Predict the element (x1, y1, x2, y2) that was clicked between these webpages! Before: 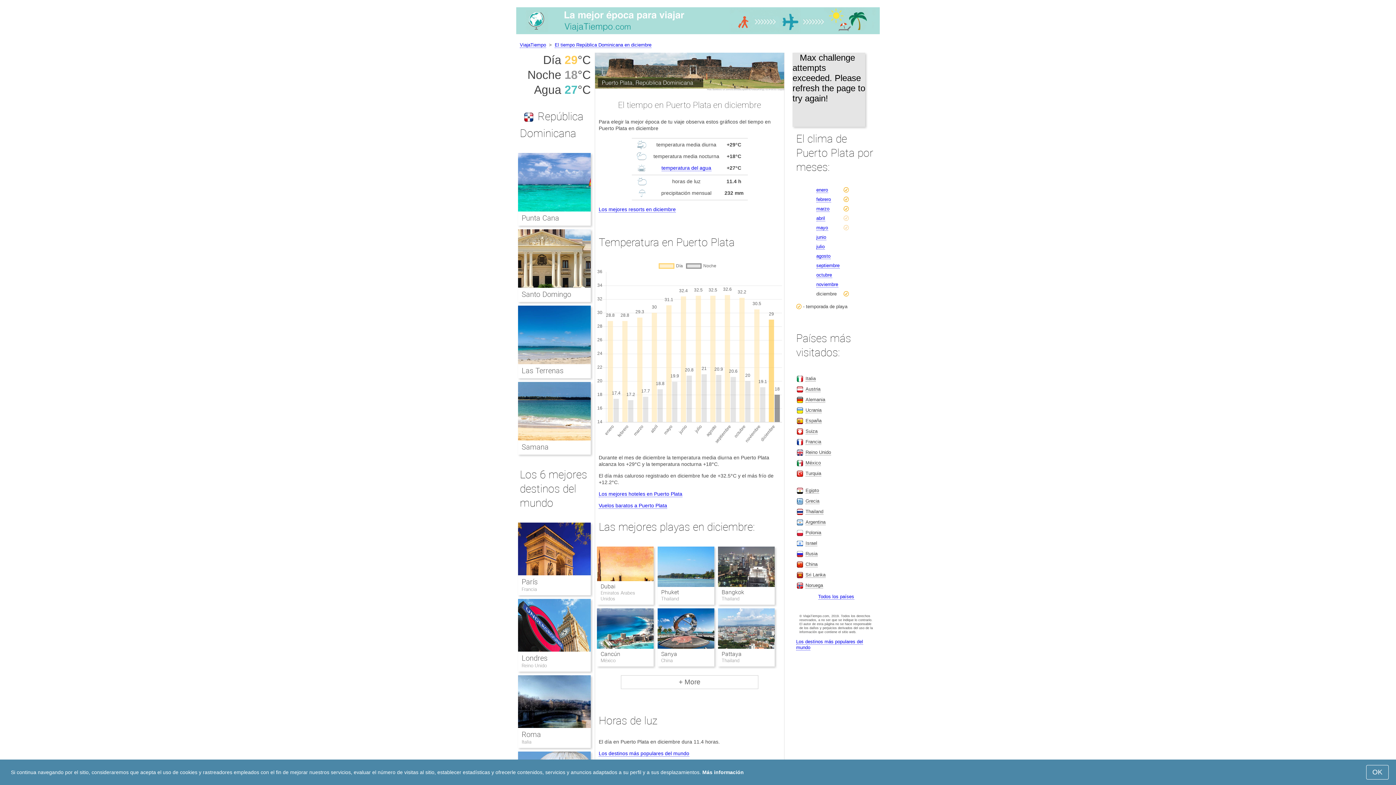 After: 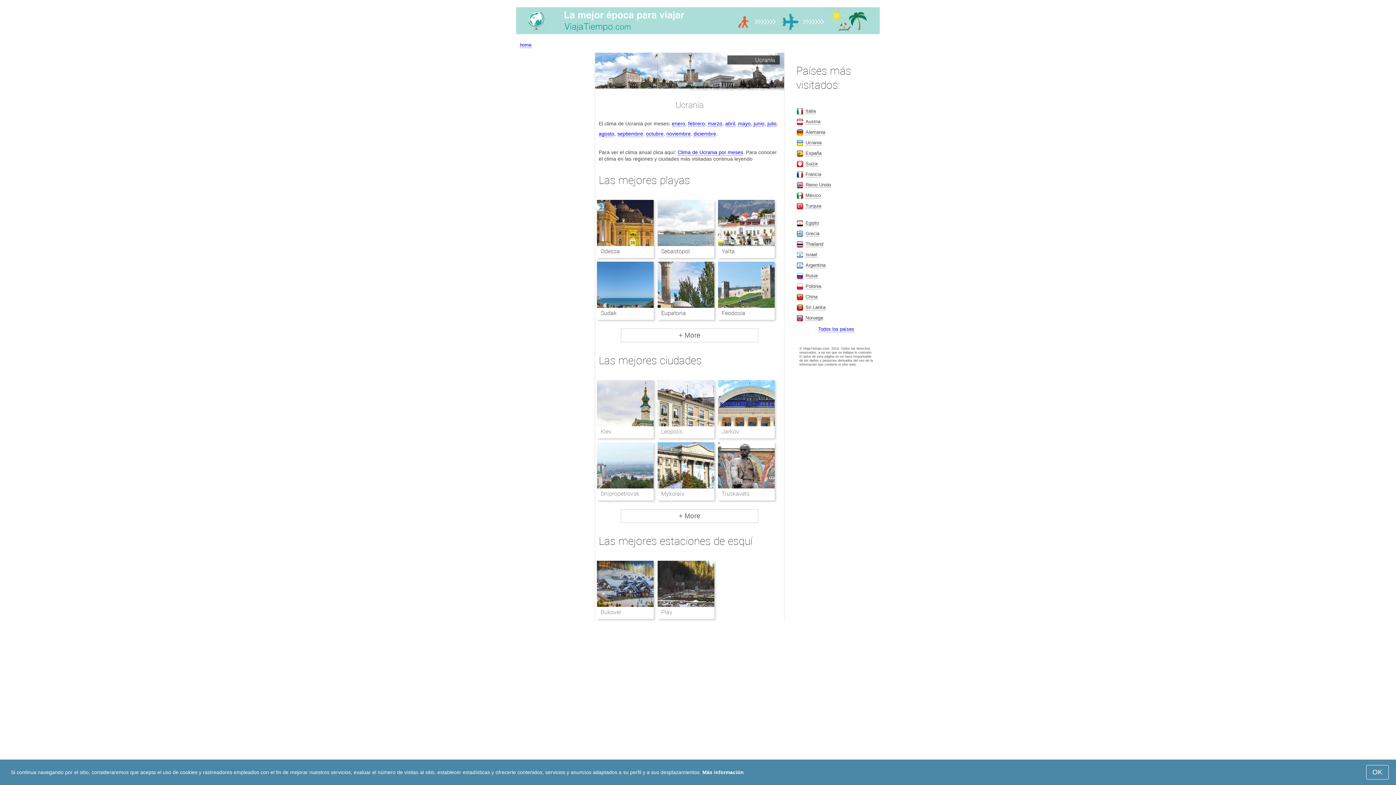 Action: bbox: (805, 407, 821, 413) label: Ucrania